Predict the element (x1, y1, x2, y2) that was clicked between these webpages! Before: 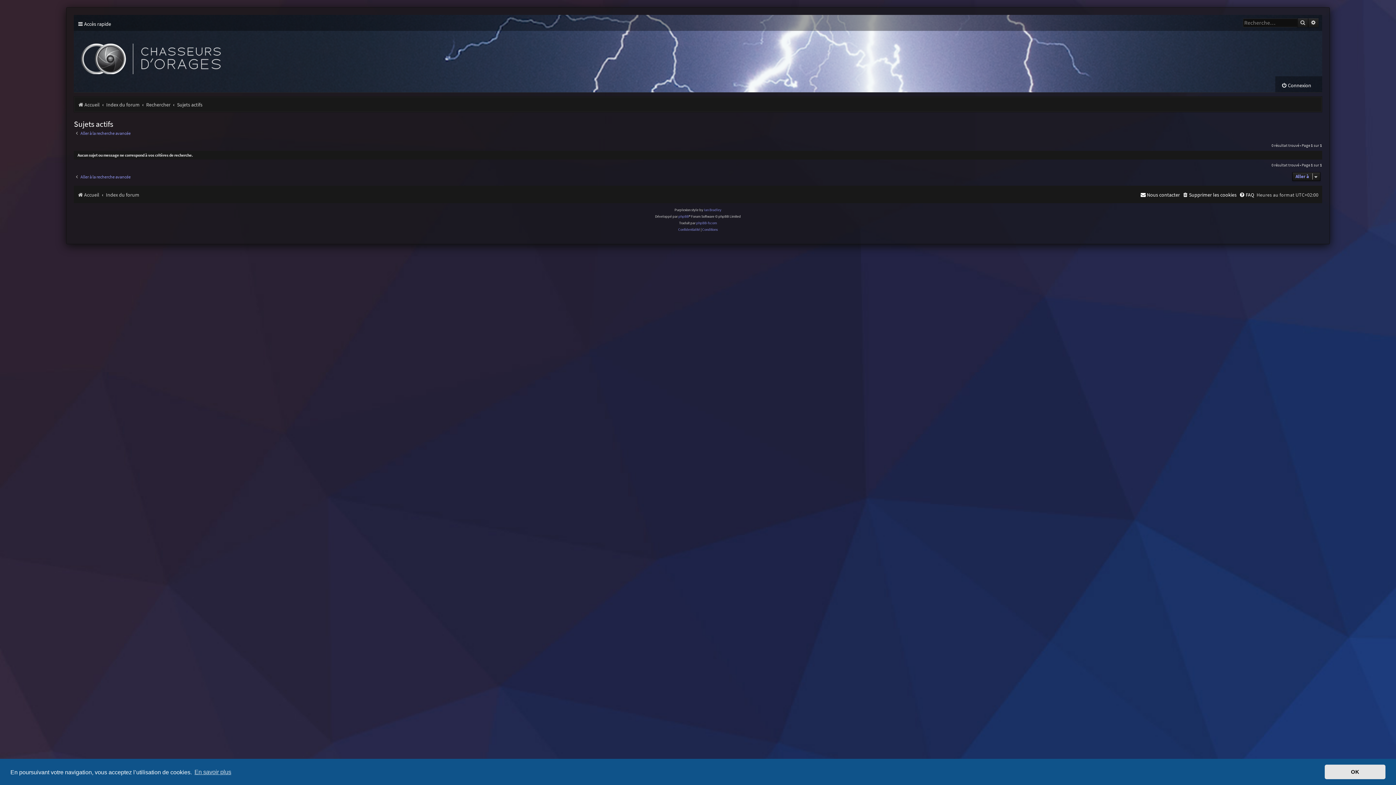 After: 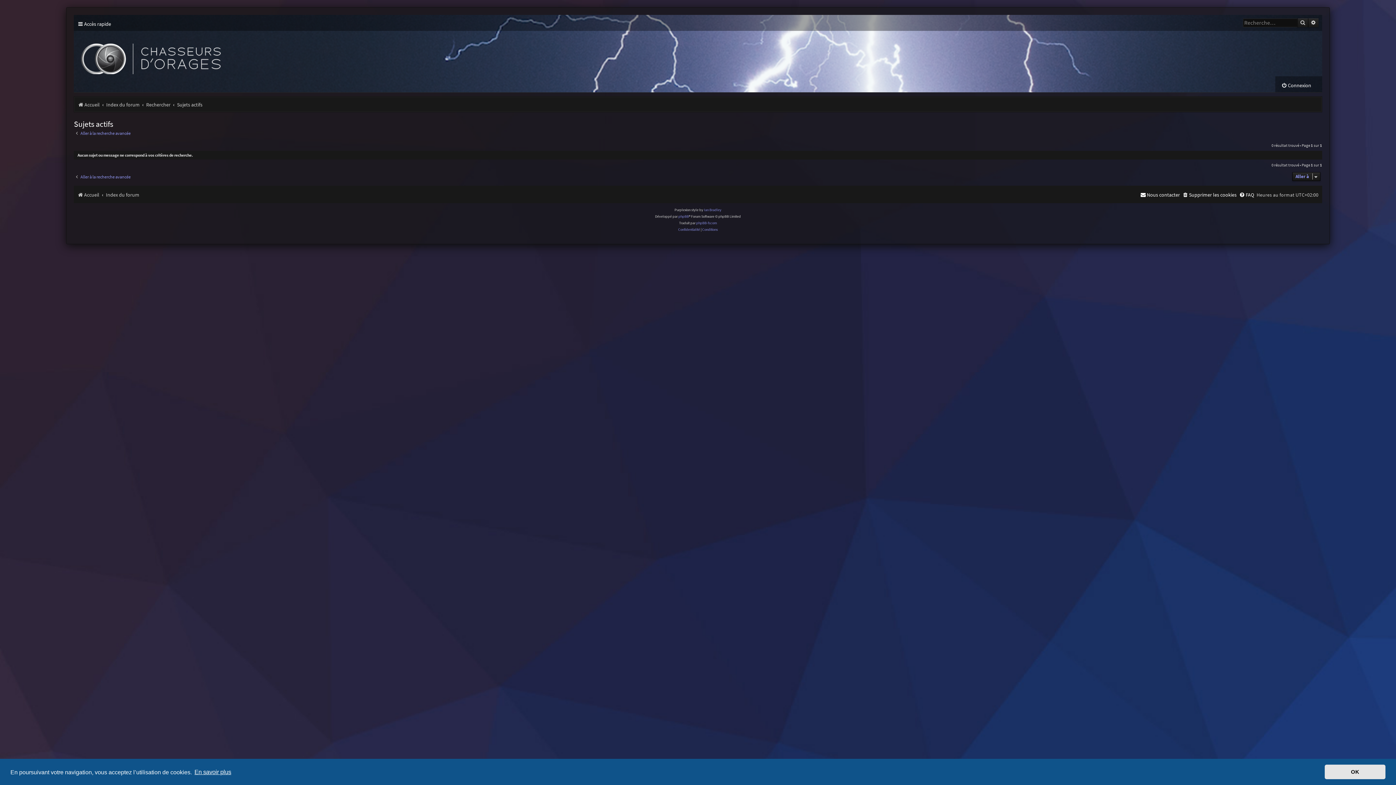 Action: label: learn more about cookies bbox: (193, 766, 232, 777)